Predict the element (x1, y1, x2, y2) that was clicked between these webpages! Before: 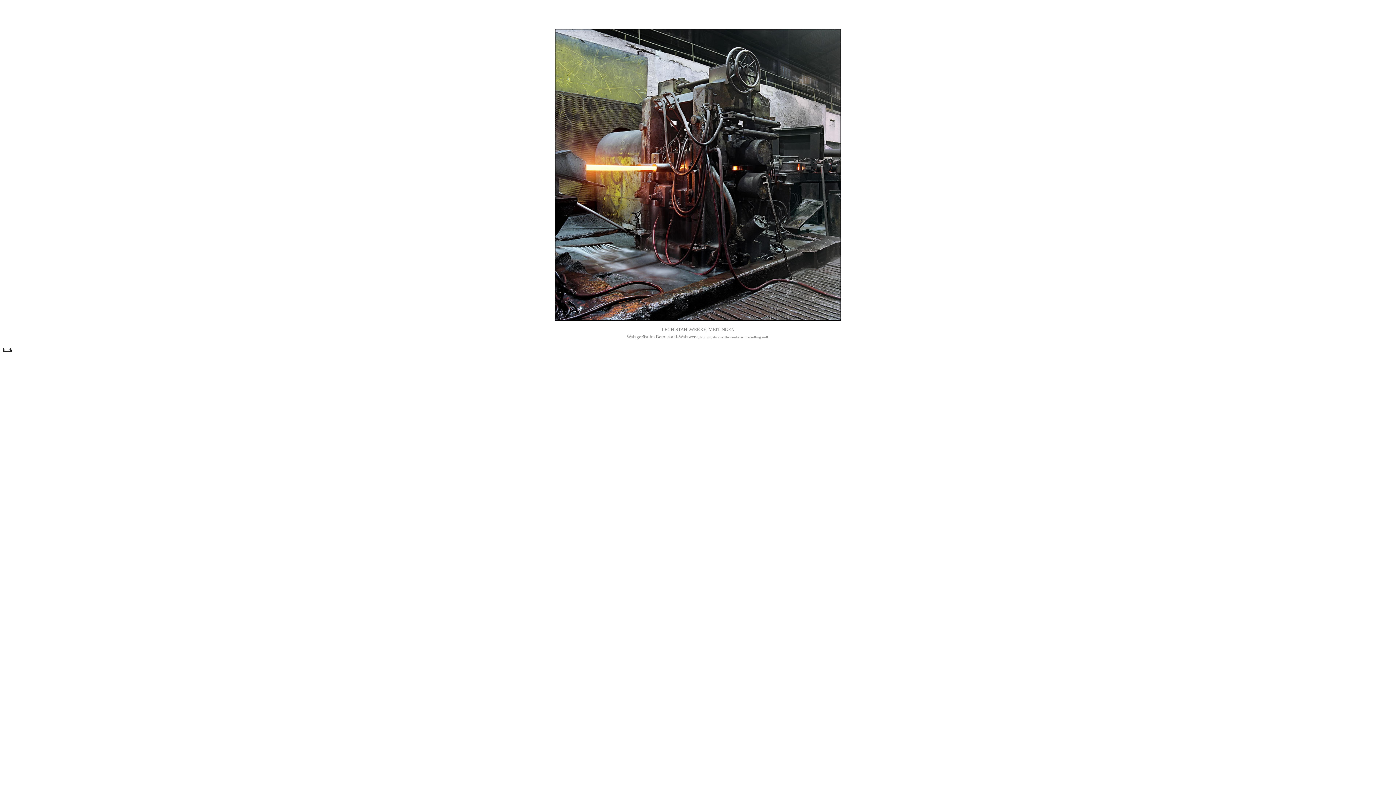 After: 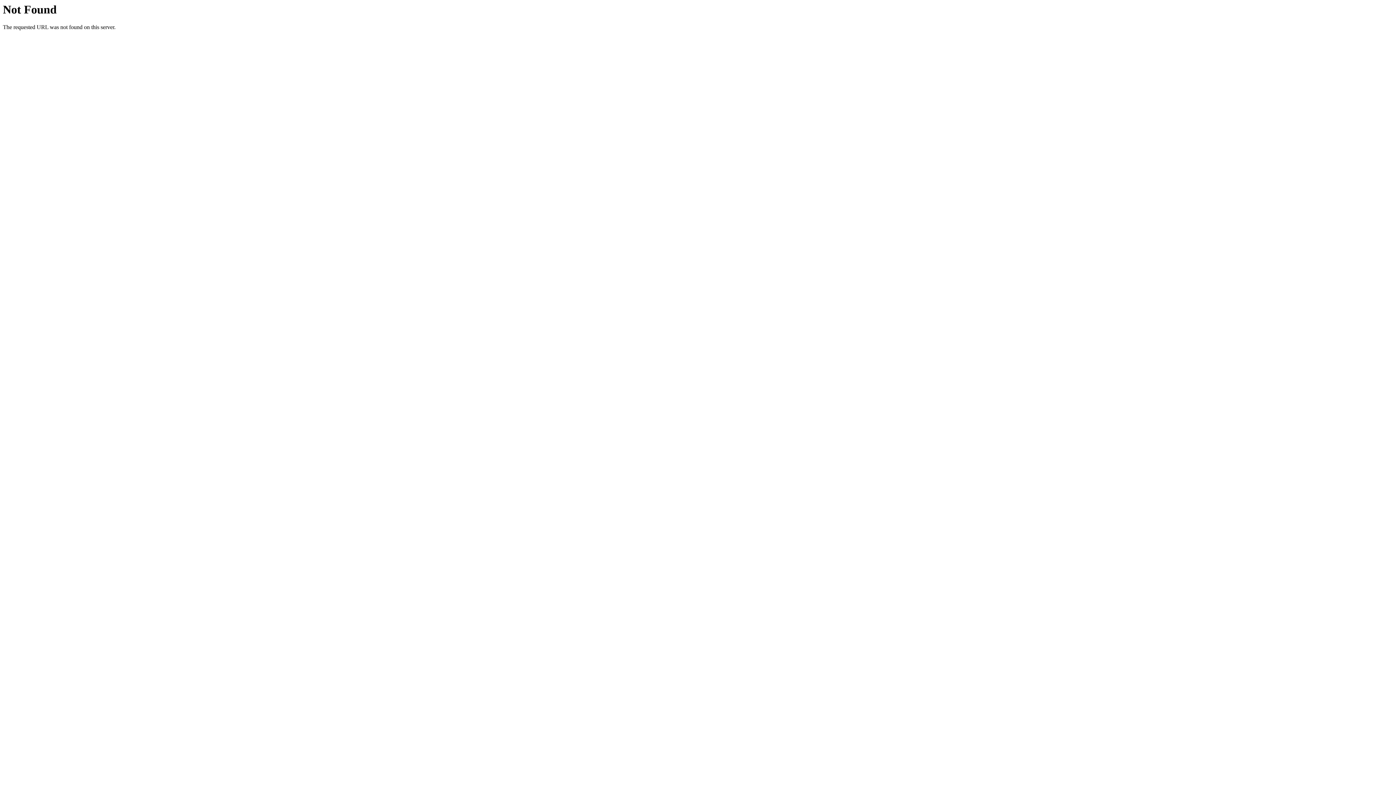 Action: bbox: (2, 346, 12, 352) label: back